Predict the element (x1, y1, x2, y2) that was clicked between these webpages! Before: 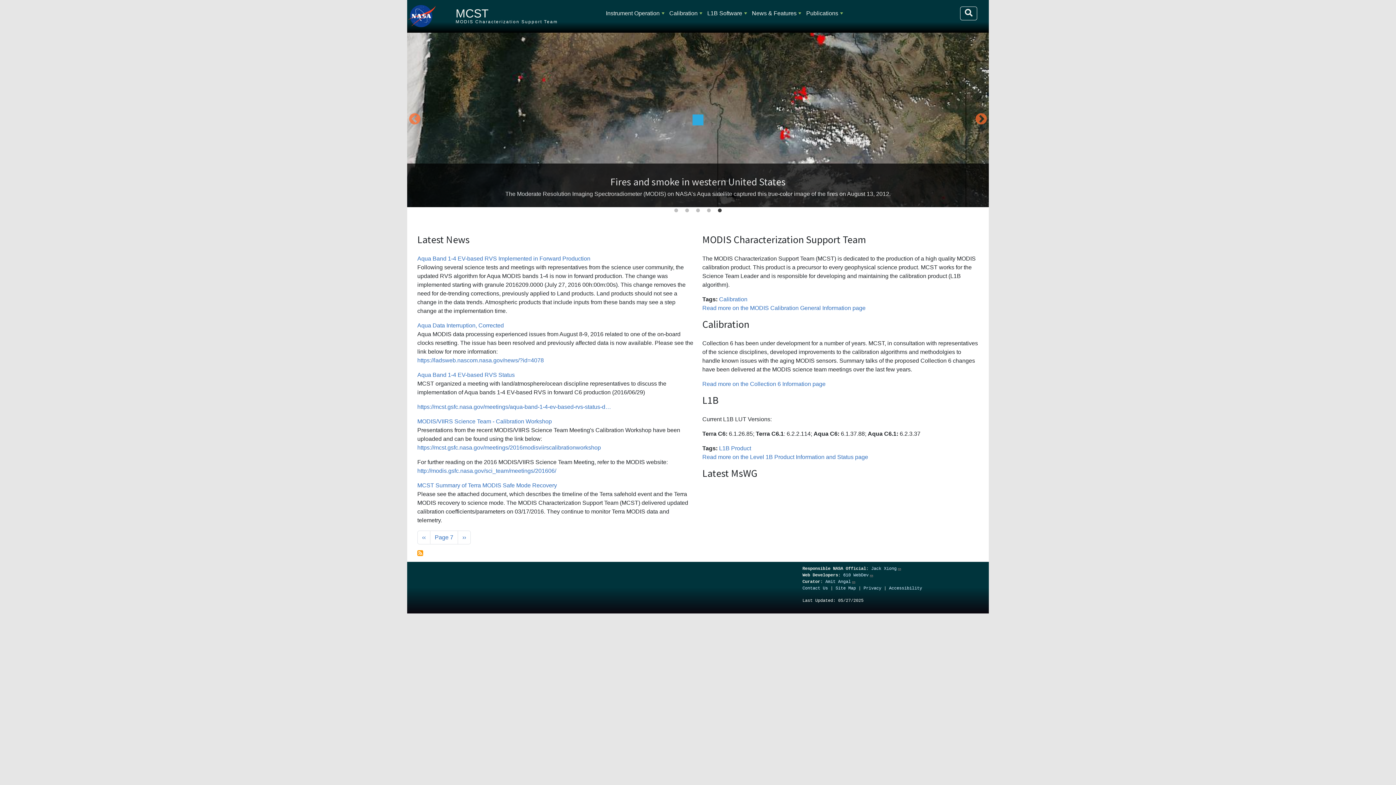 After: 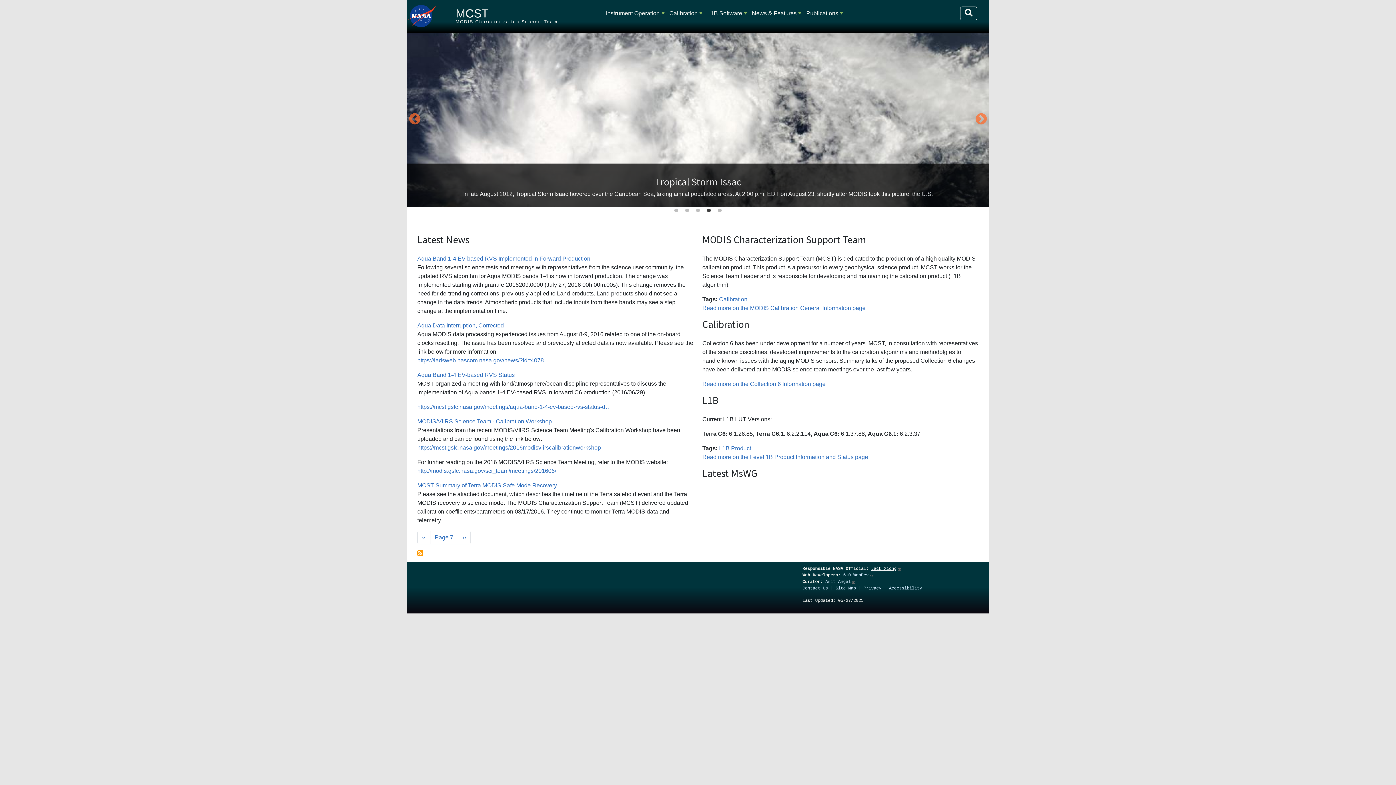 Action: label: Jack Xiong bbox: (871, 566, 901, 571)